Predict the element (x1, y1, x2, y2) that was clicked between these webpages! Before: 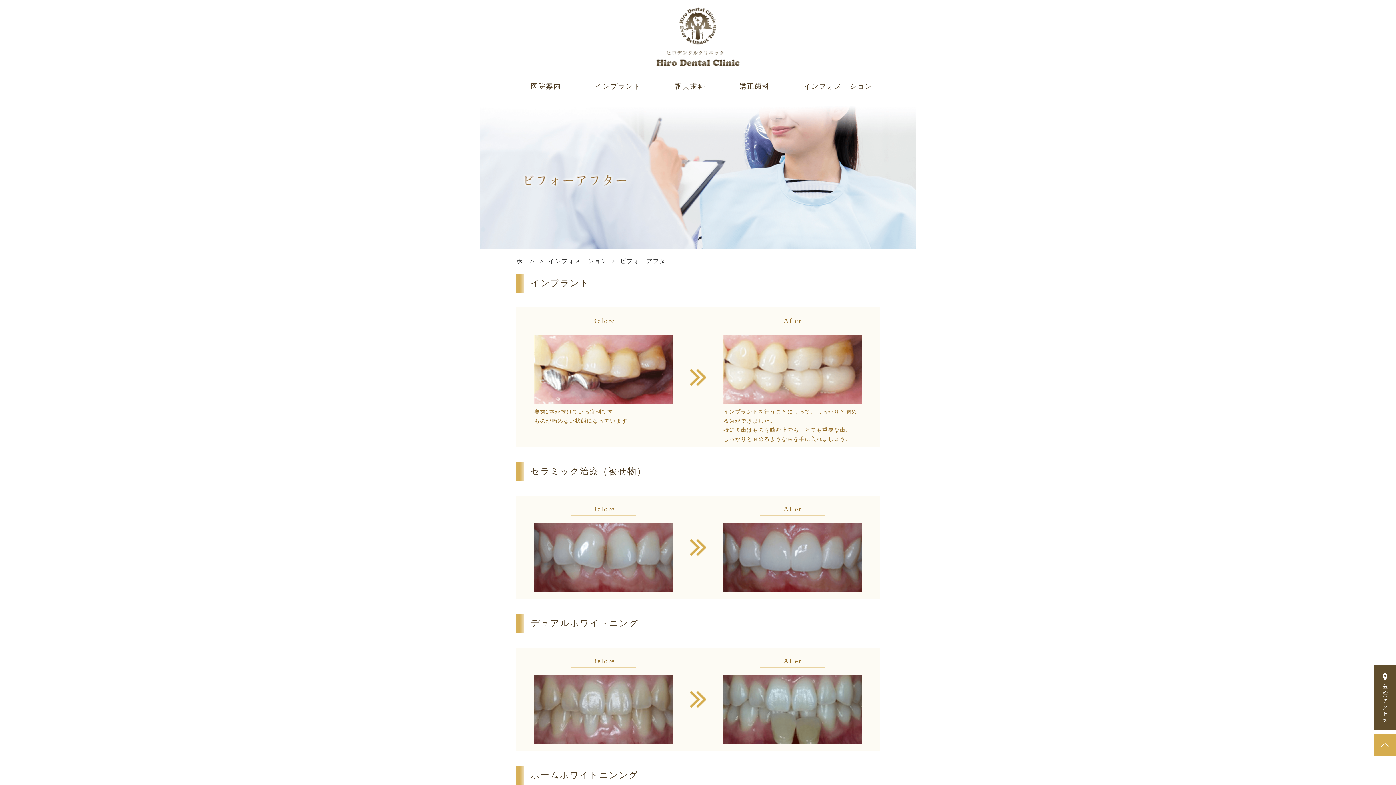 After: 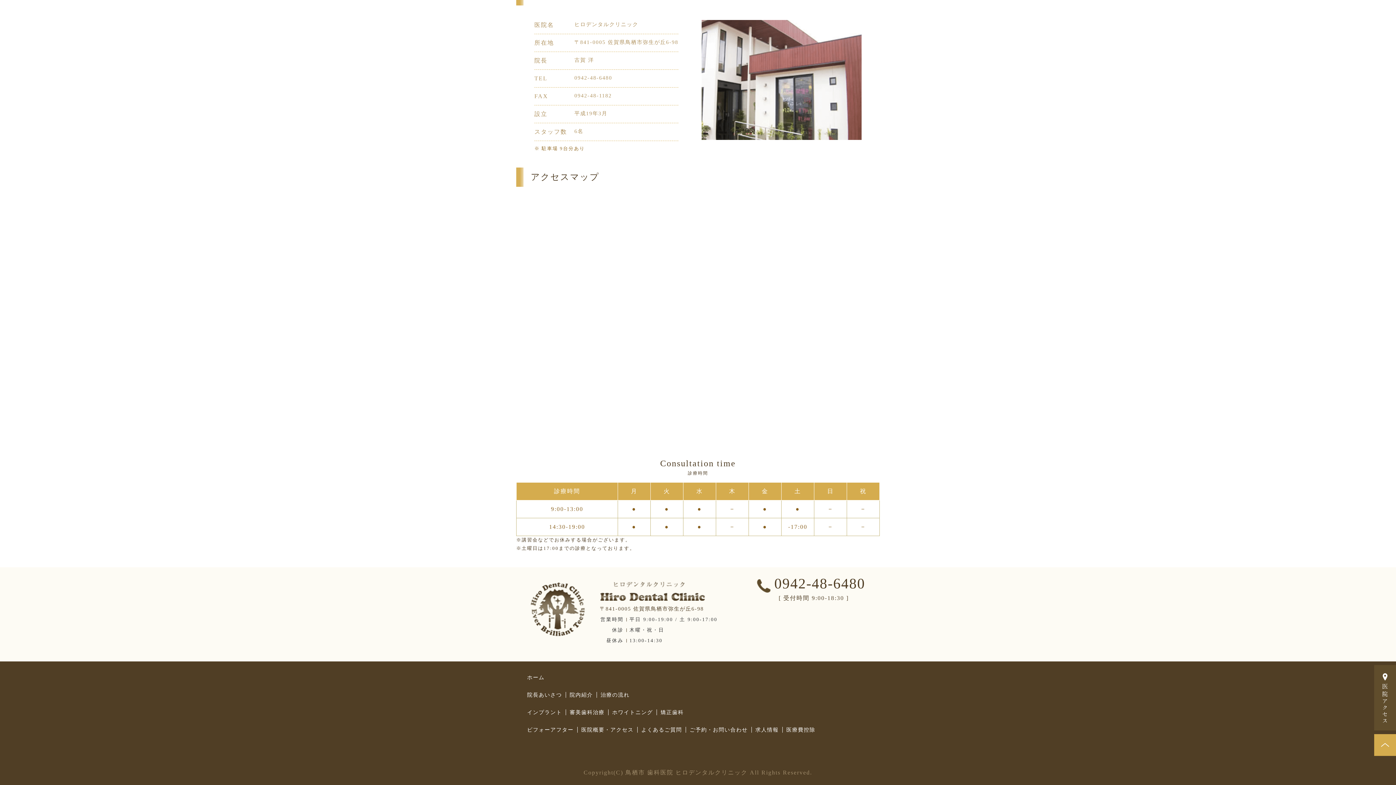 Action: bbox: (1374, 722, 1396, 728)